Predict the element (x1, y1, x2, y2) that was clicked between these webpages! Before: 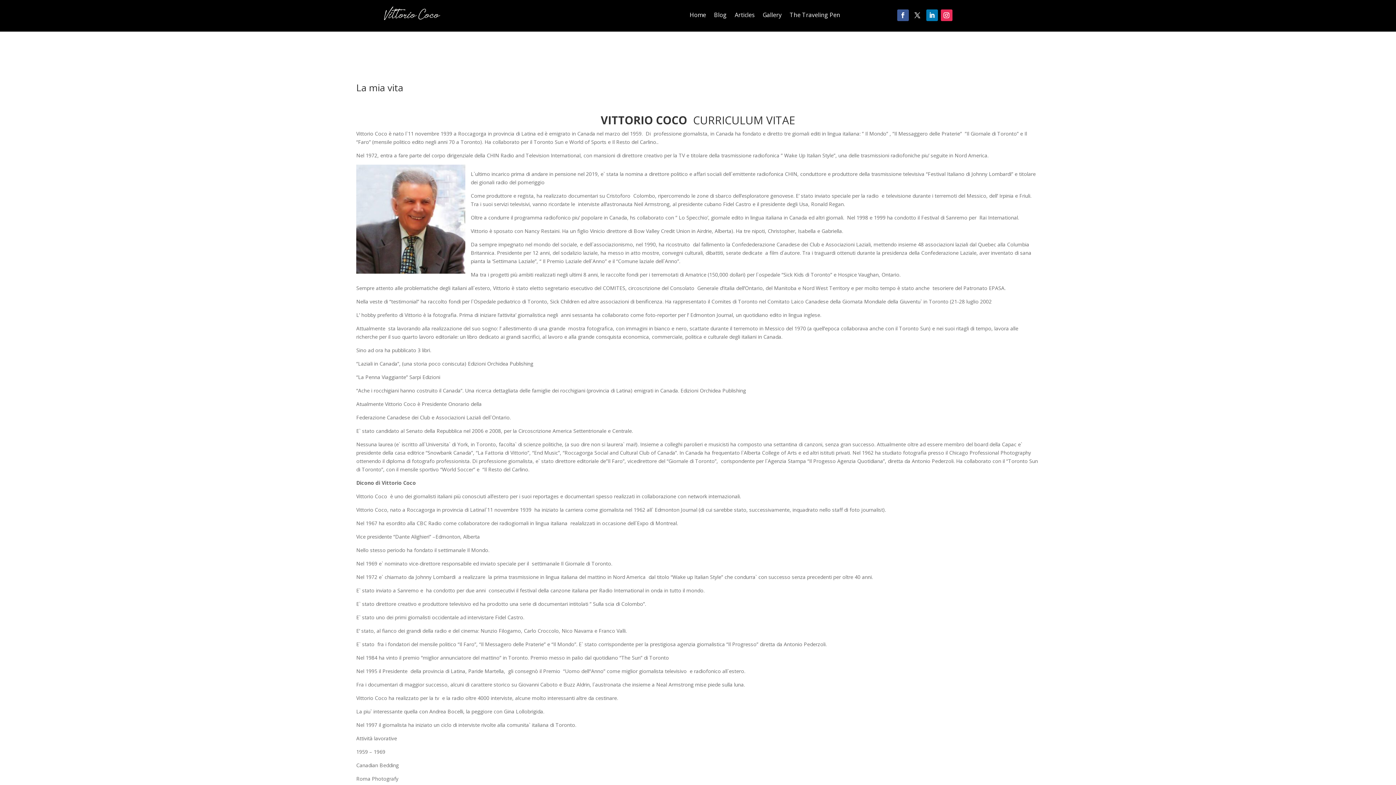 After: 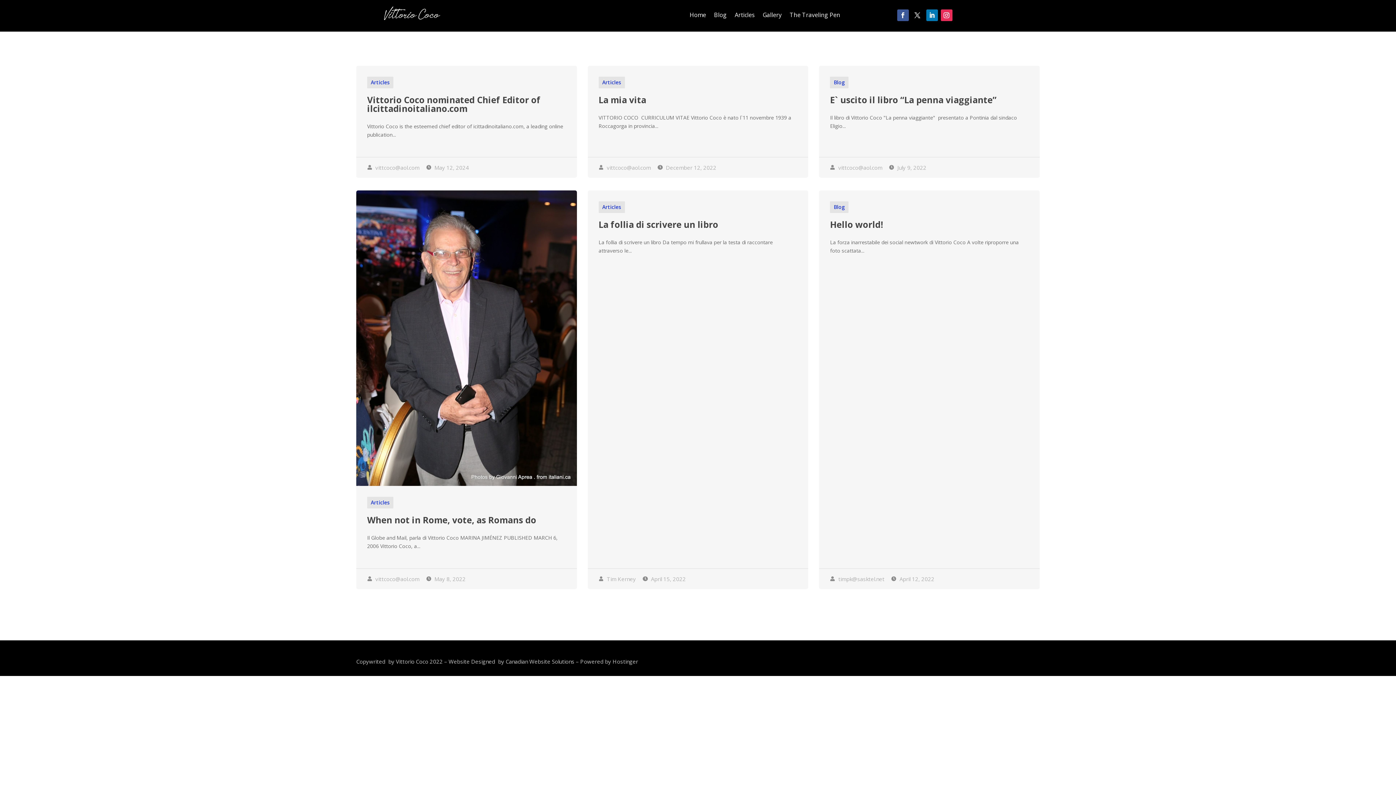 Action: label: Blog bbox: (714, 12, 726, 20)